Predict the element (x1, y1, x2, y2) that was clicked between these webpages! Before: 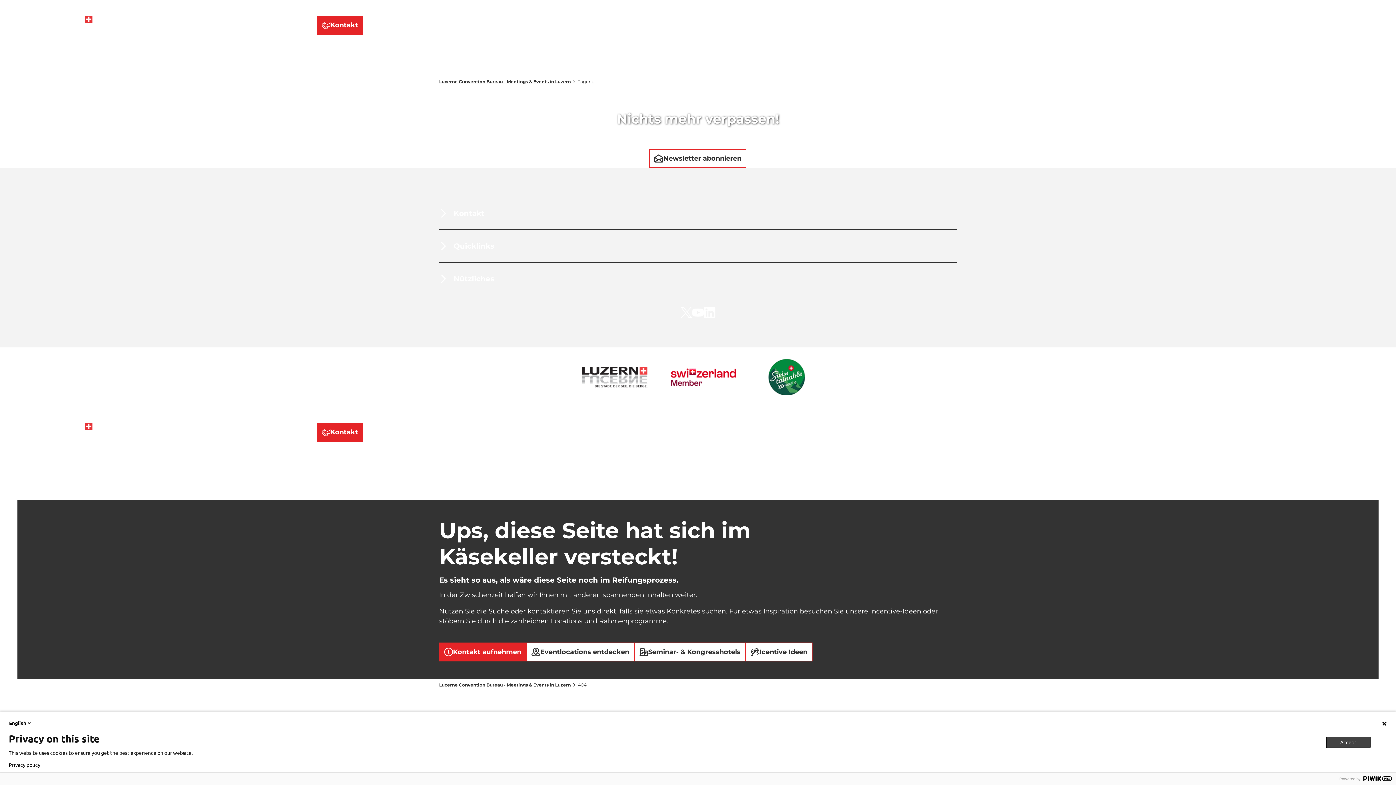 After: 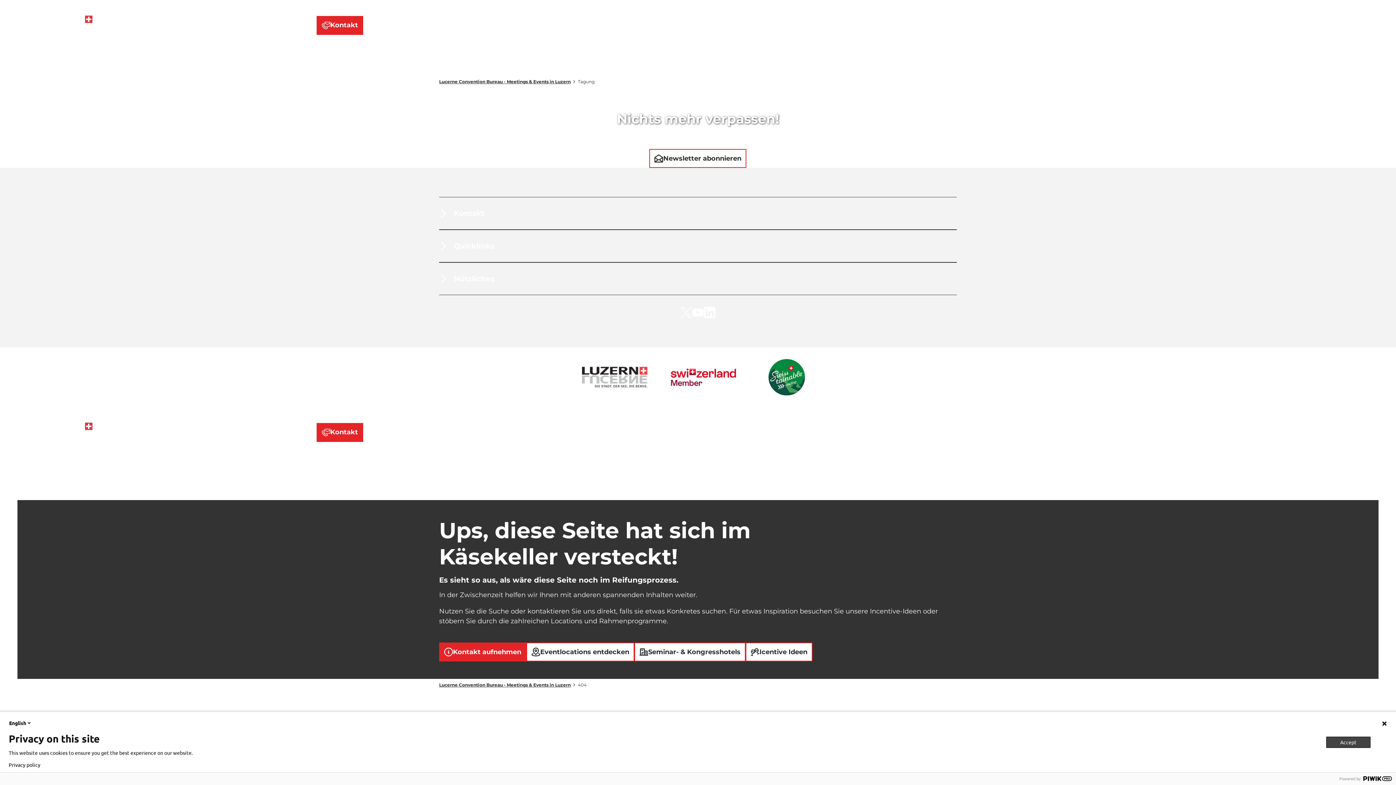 Action: bbox: (237, 418, 285, 446) label: Über uns